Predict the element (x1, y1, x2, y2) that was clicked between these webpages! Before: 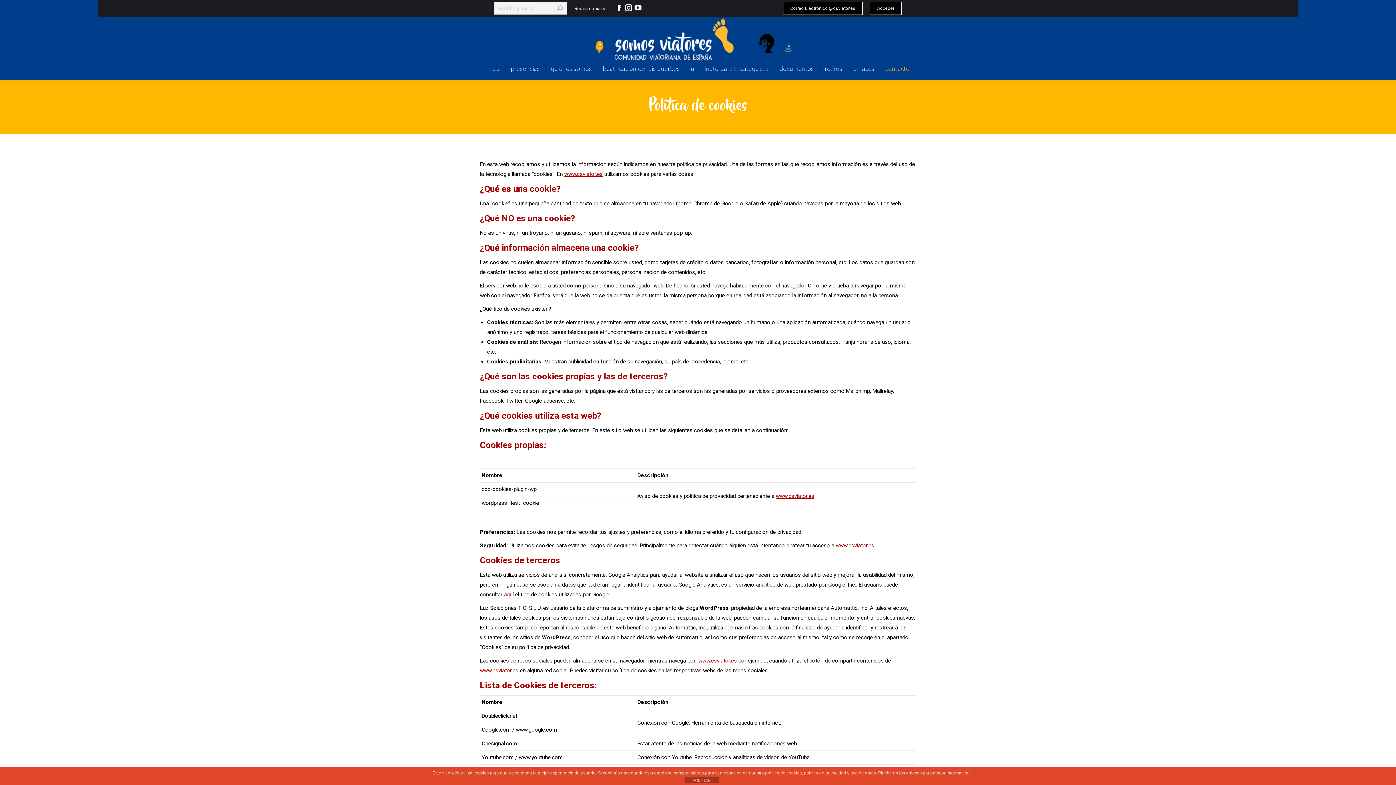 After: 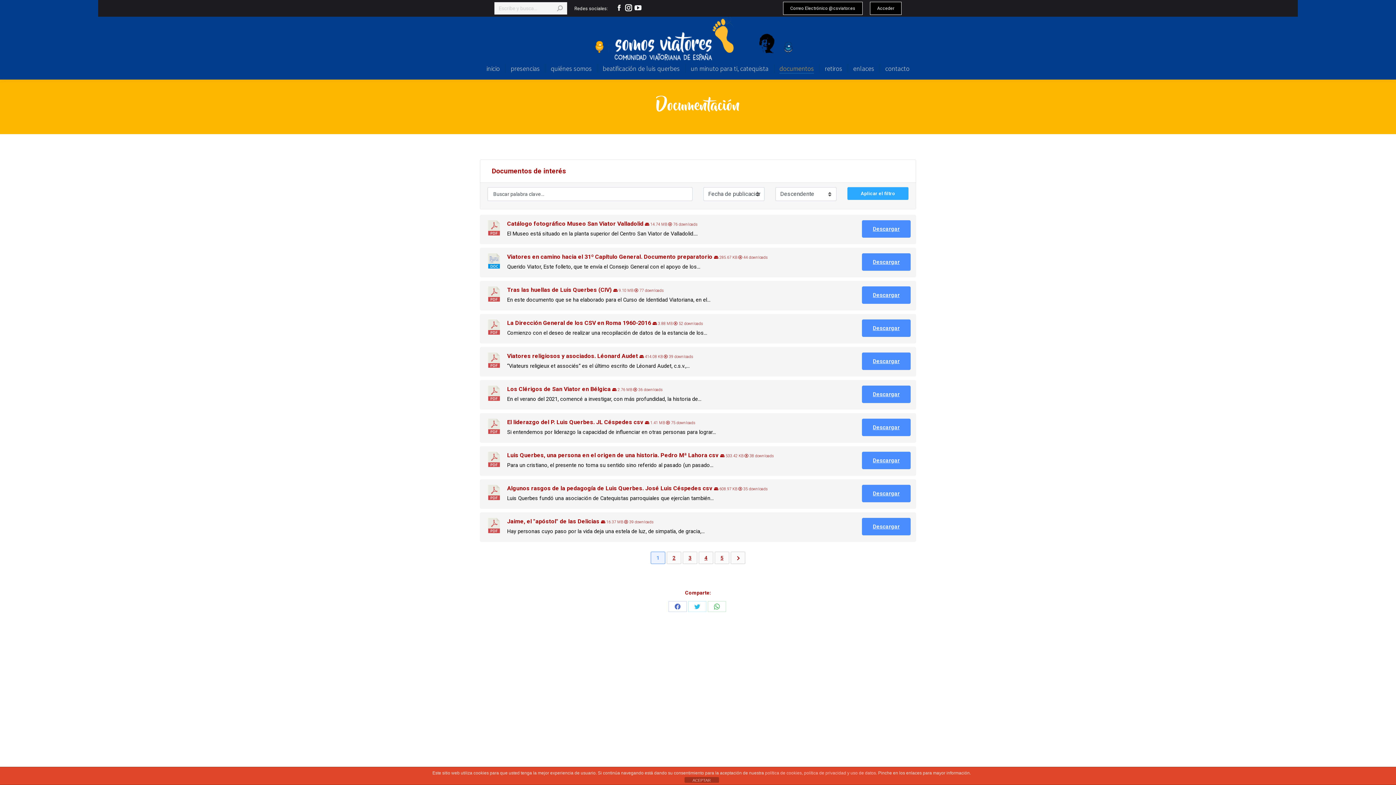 Action: label: documentos bbox: (779, 64, 814, 73)